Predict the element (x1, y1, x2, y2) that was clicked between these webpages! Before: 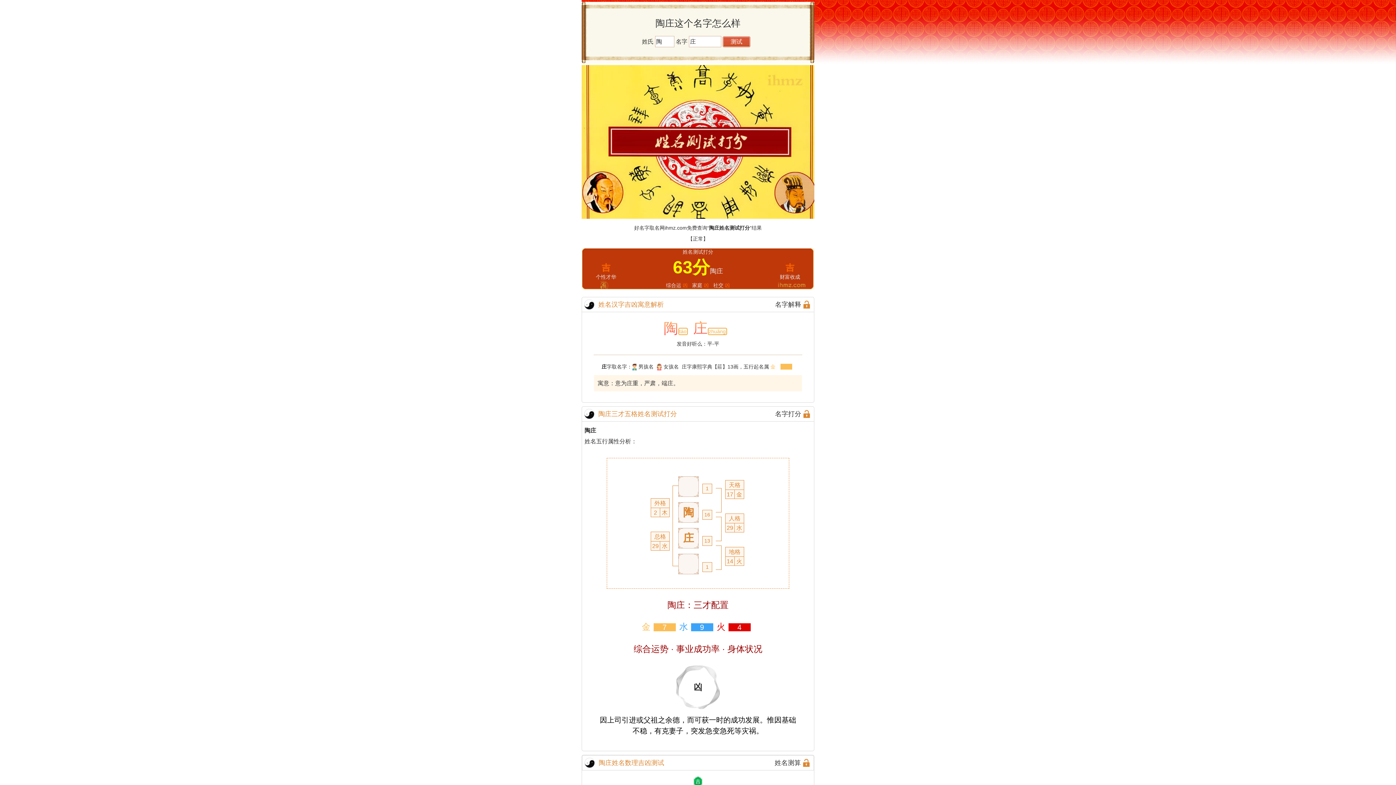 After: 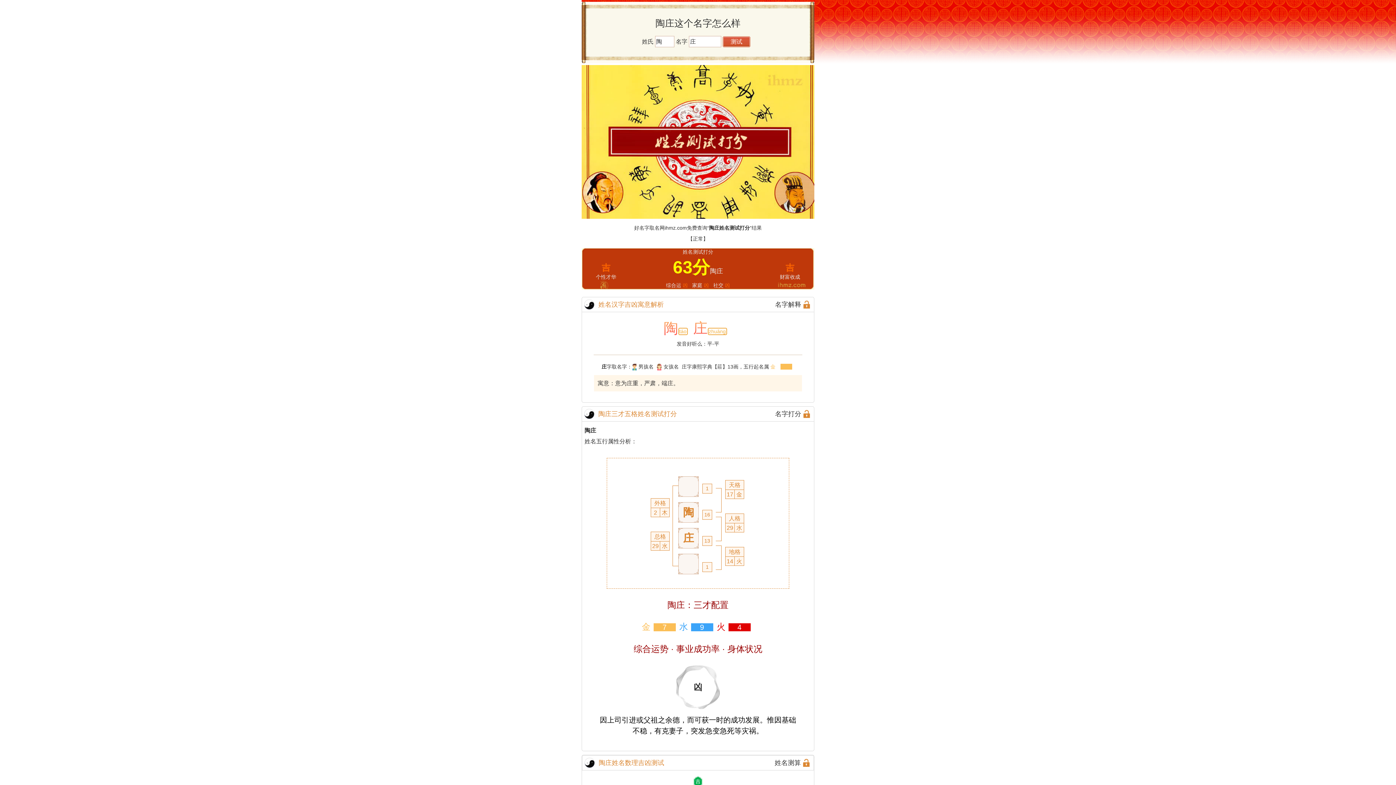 Action: label: 陶庄 bbox: (584, 427, 596, 433)